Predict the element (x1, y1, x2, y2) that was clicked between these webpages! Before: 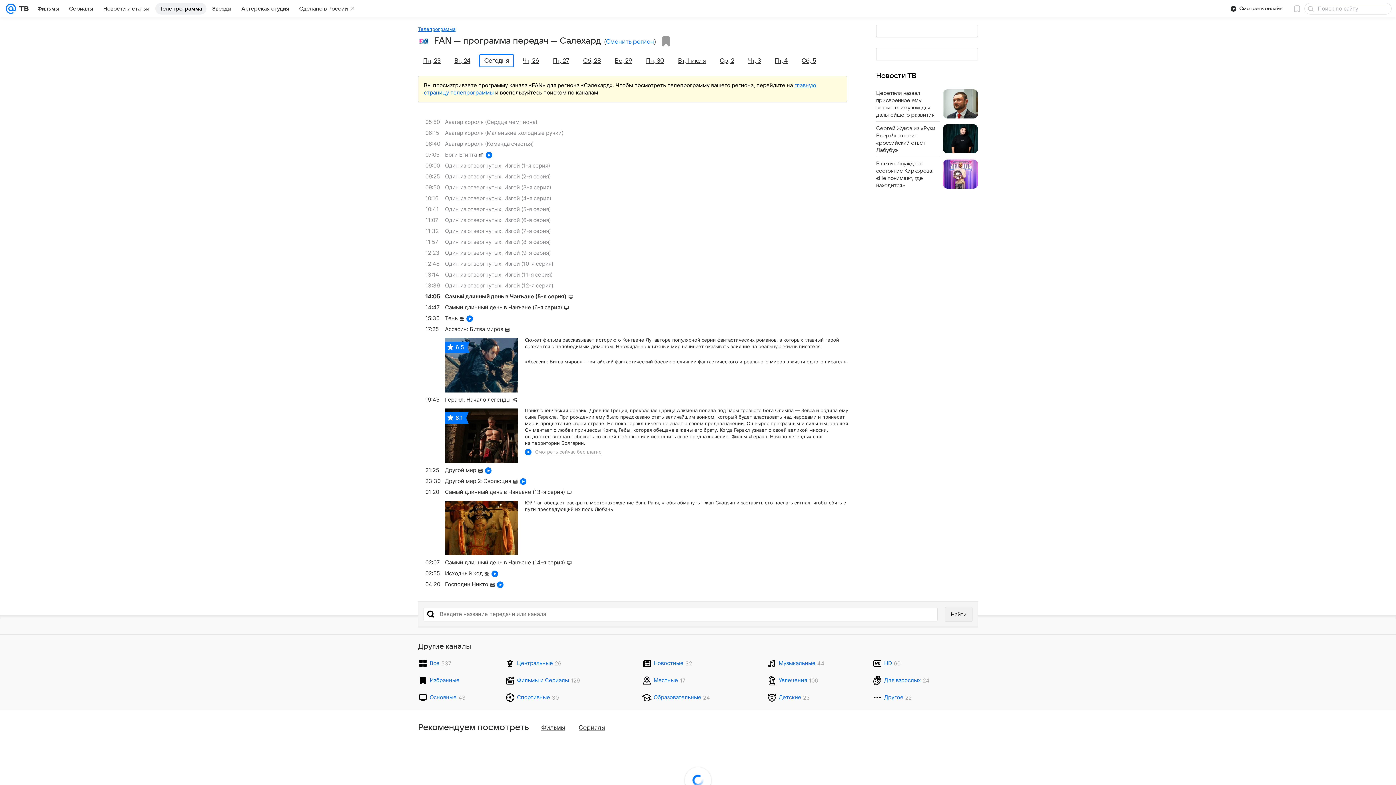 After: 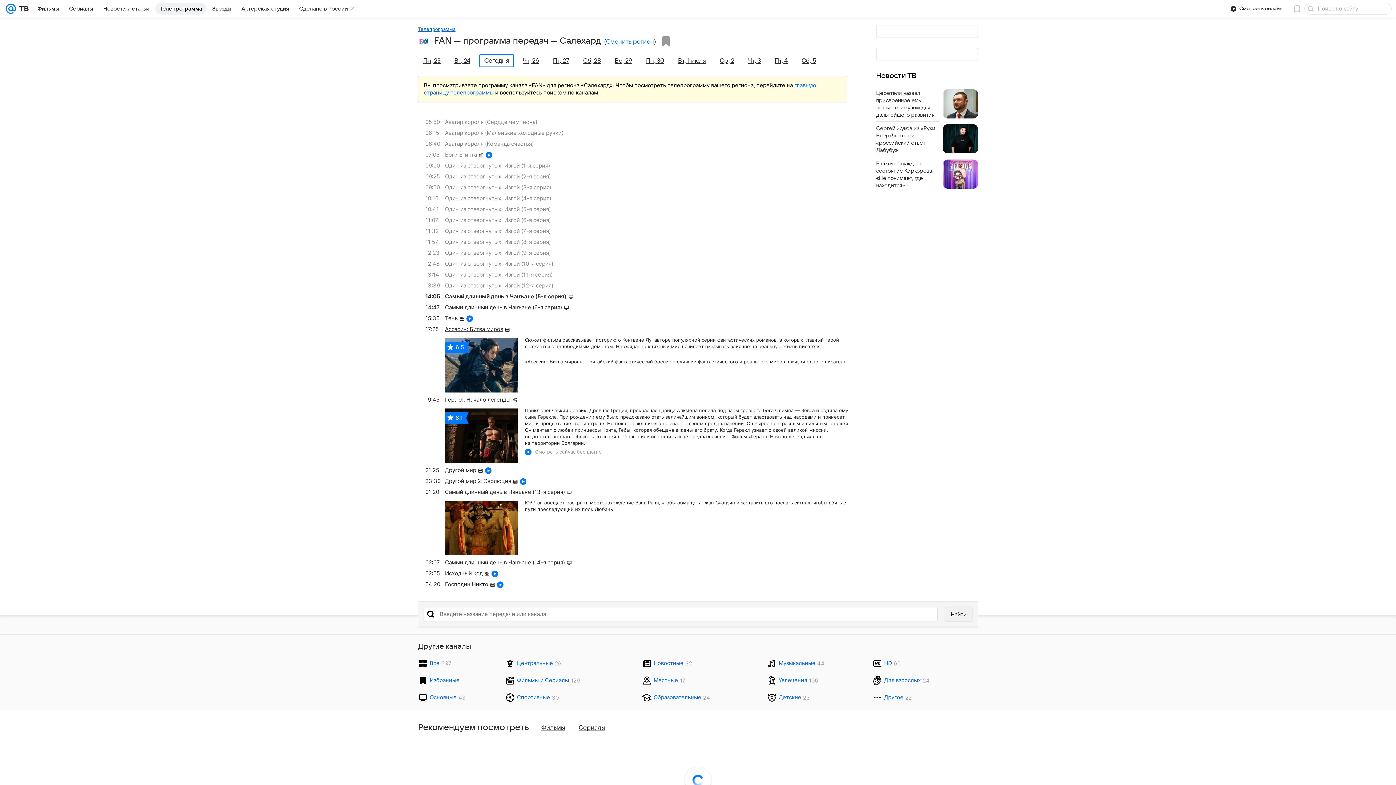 Action: label: 17:25
Ассасин: Битва миров bbox: (425, 323, 854, 334)